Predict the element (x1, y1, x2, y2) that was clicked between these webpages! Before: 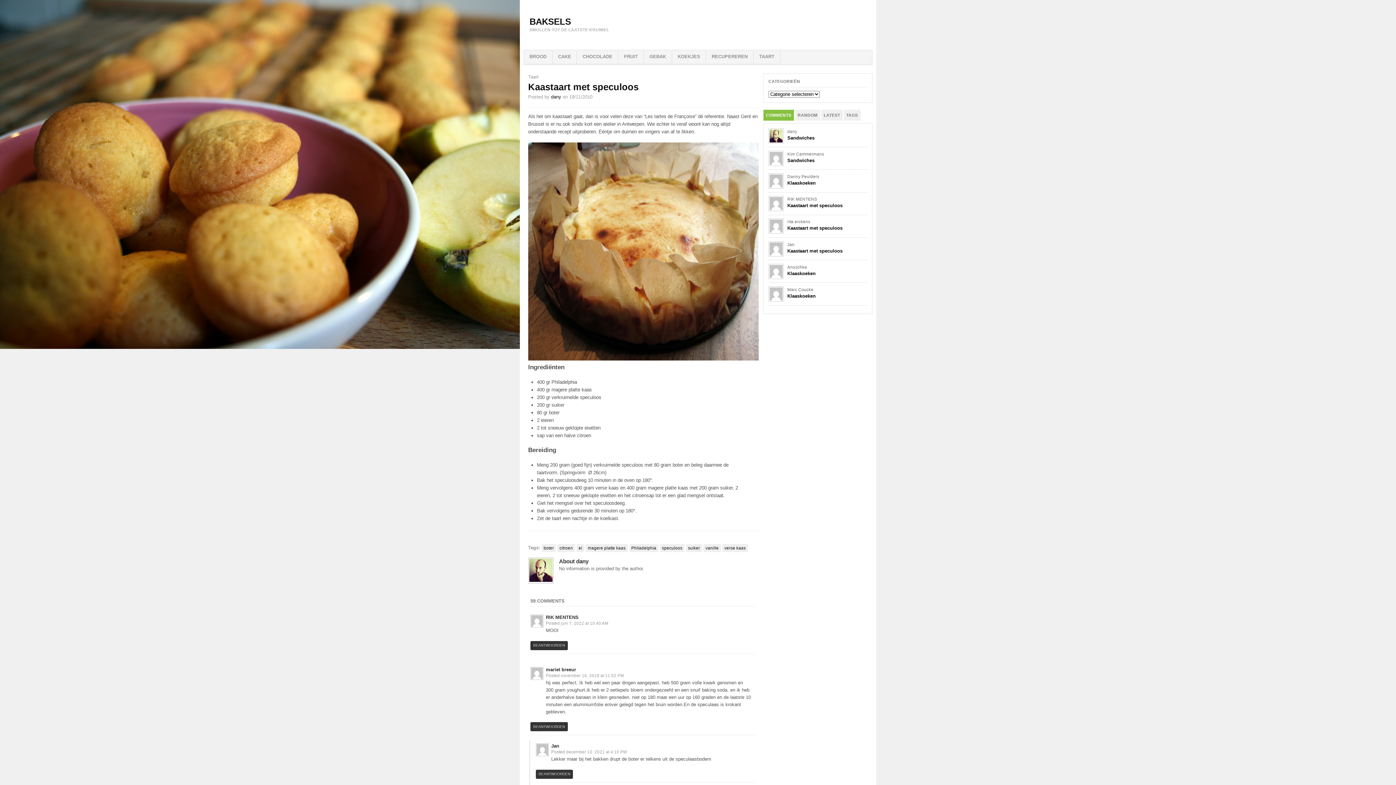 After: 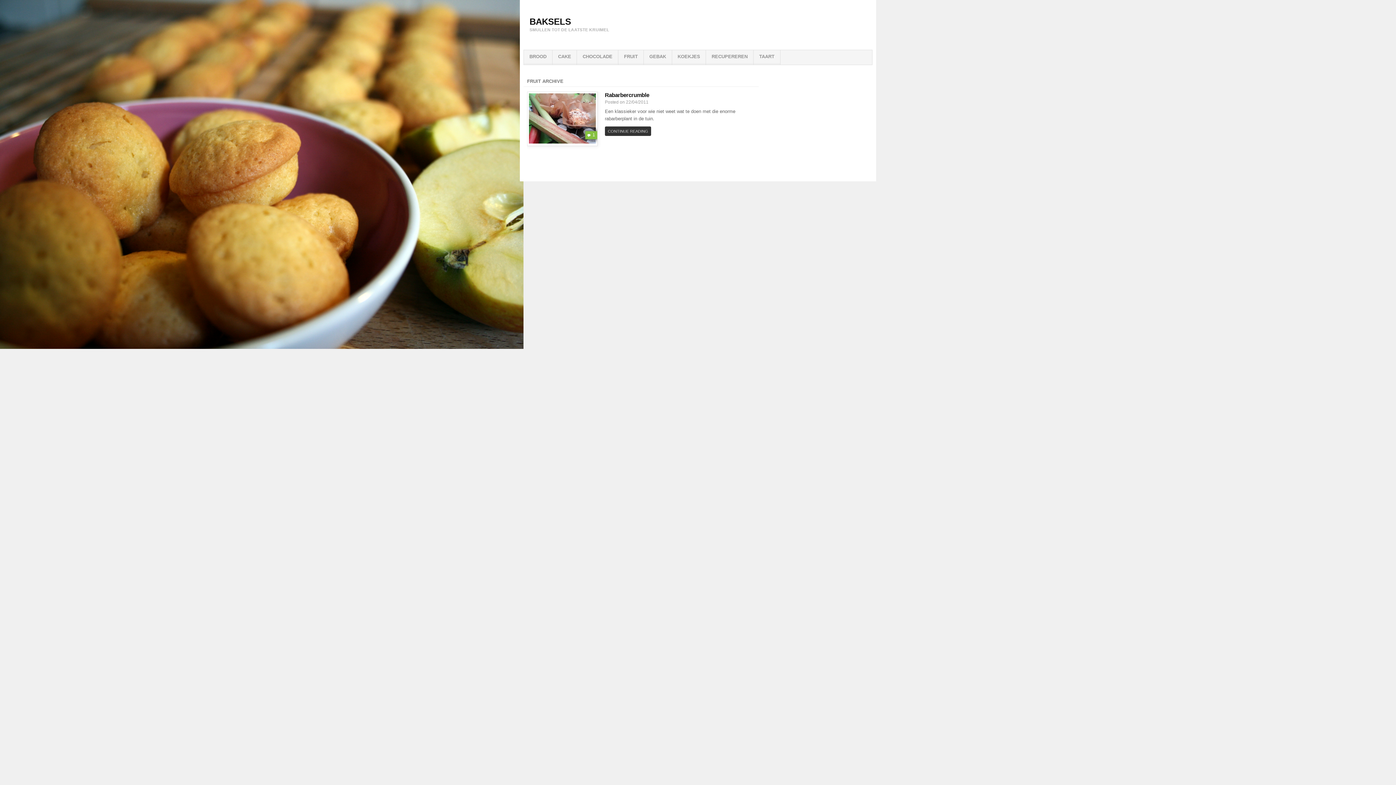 Action: label: FRUIT bbox: (618, 50, 643, 64)